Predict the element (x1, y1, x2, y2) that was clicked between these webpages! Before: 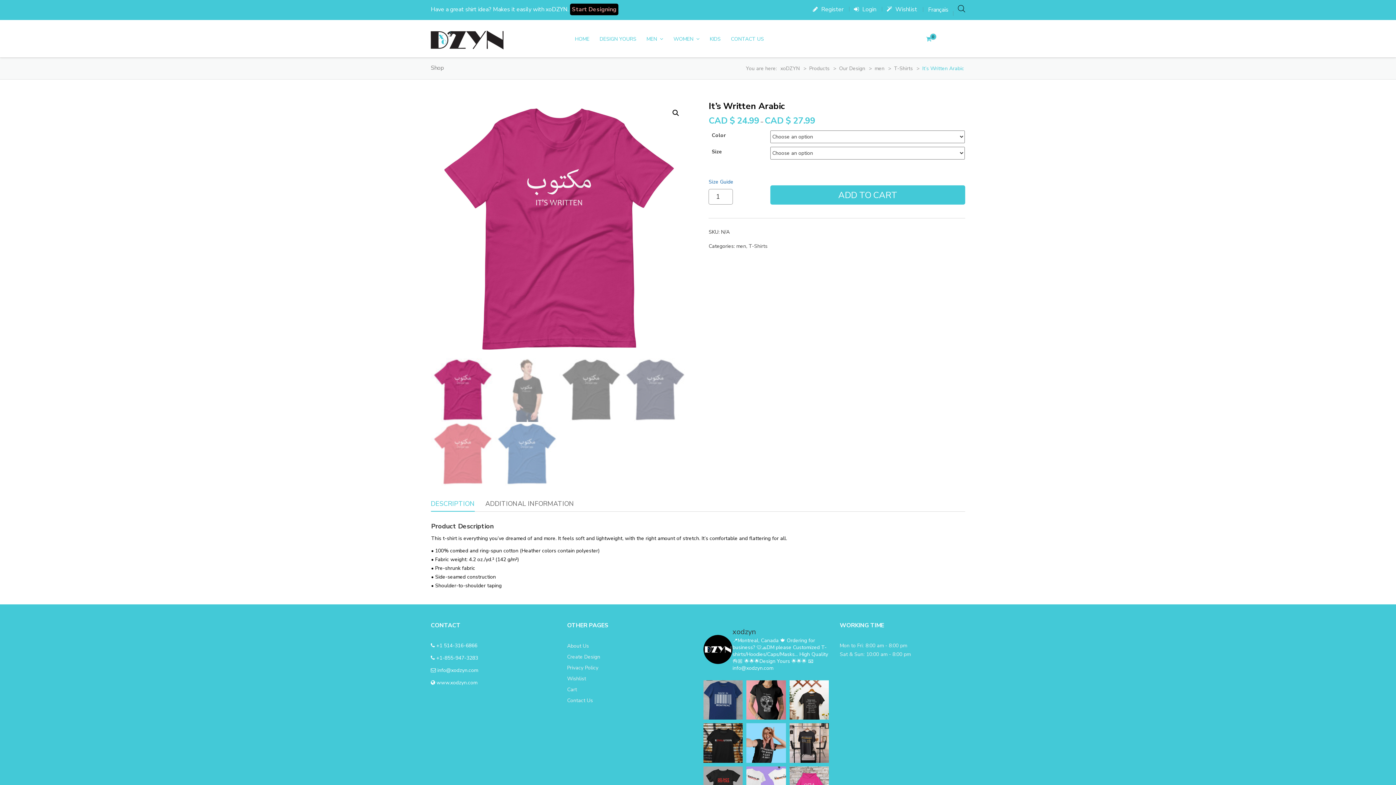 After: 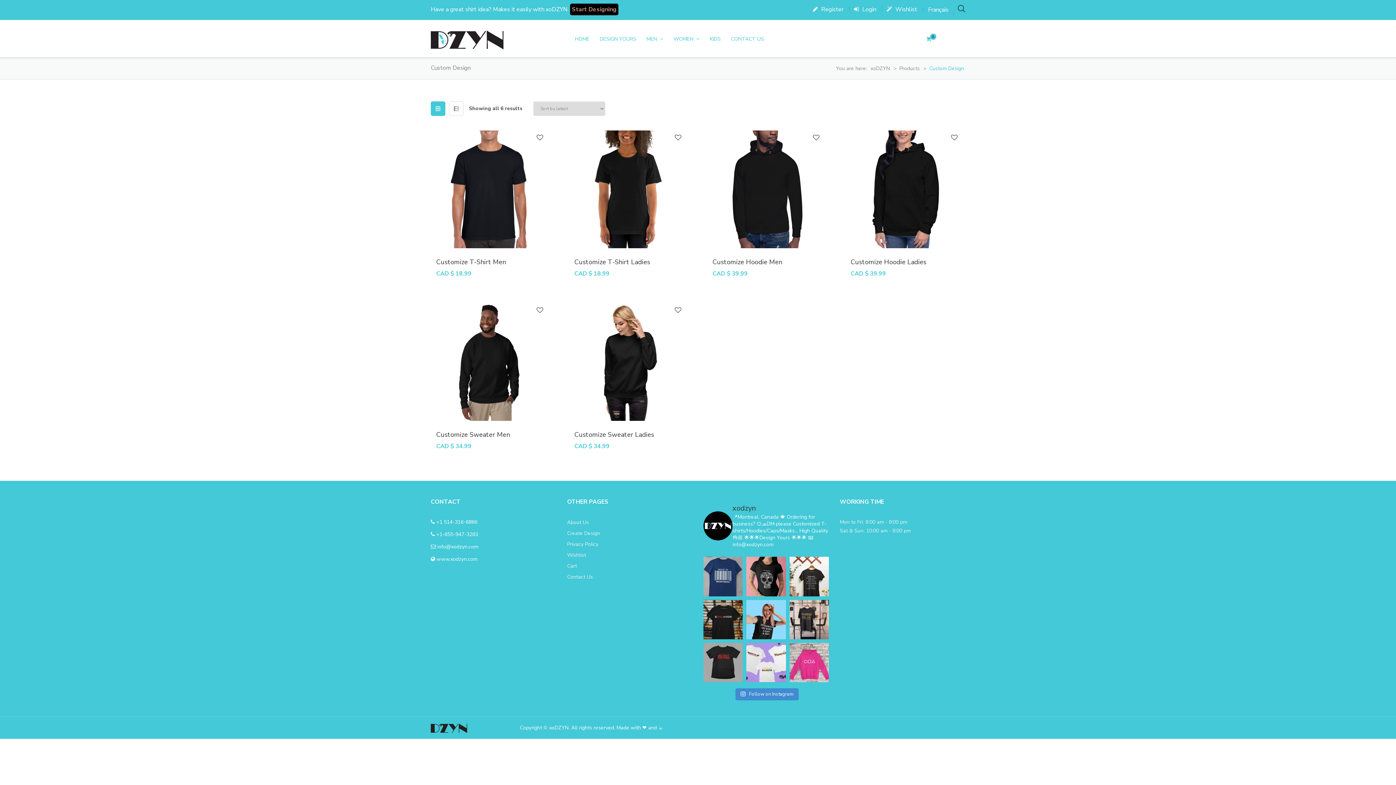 Action: label: DESIGN YOURS bbox: (594, 30, 641, 47)